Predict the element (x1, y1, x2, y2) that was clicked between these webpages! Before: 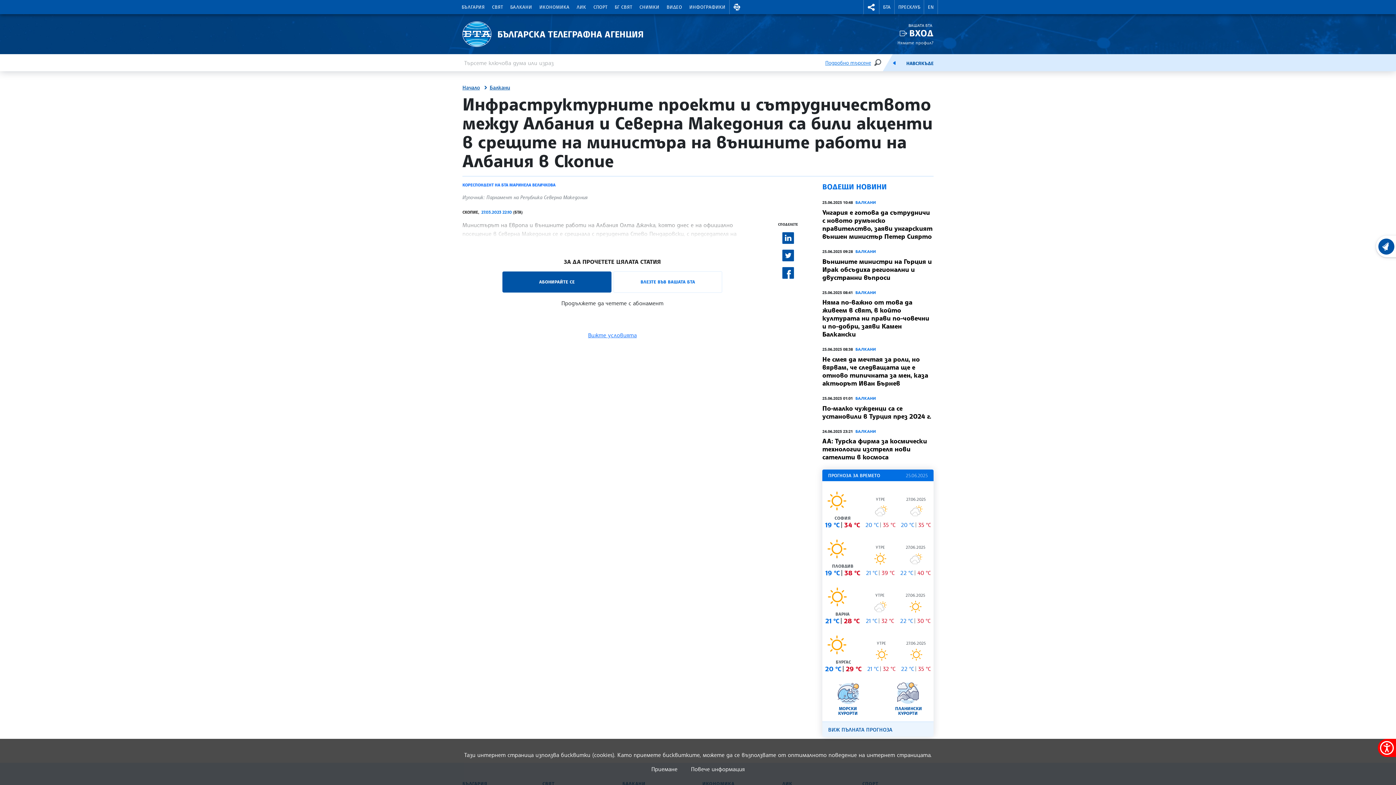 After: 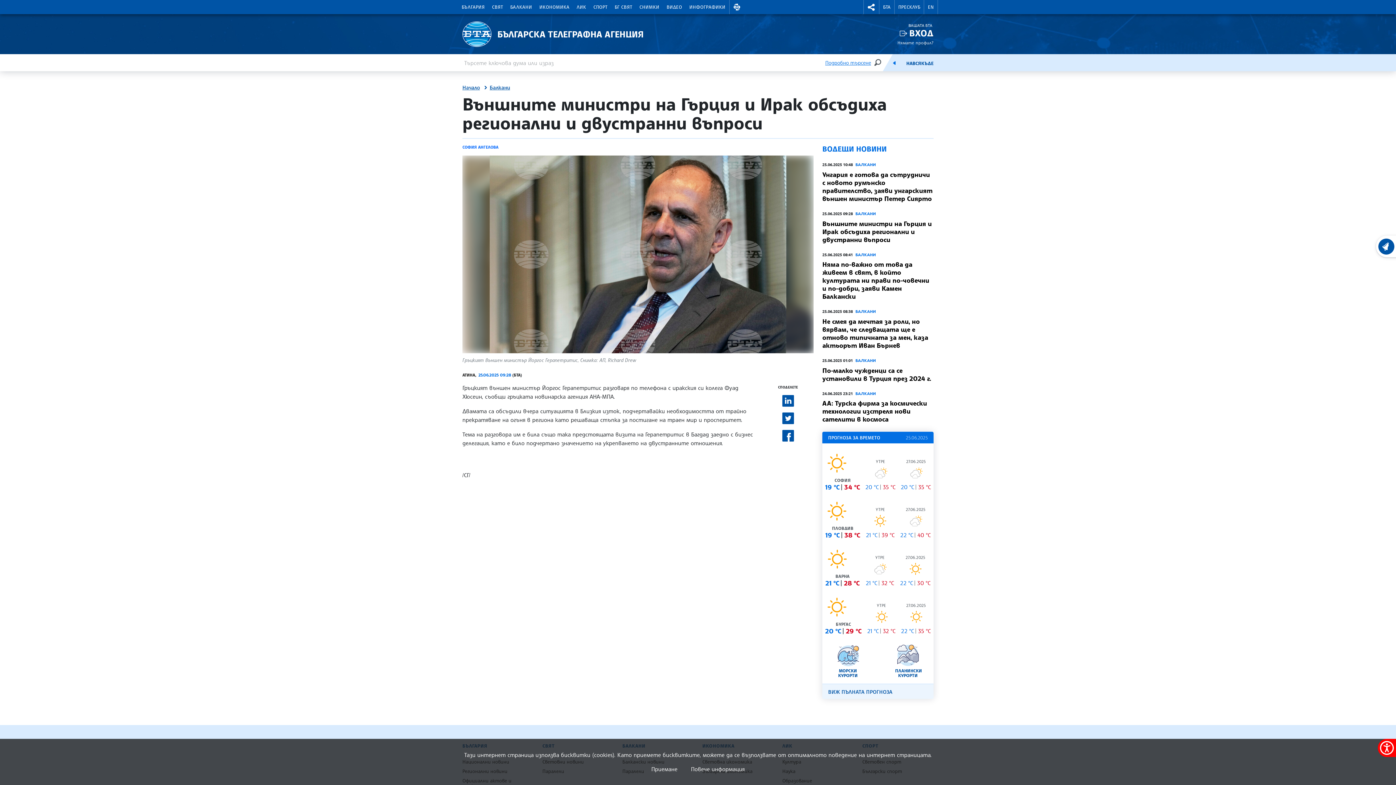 Action: bbox: (822, 257, 932, 281) label: Външните министри на Гърция и Ирак обсъдиха регионални и двустранни въпроси